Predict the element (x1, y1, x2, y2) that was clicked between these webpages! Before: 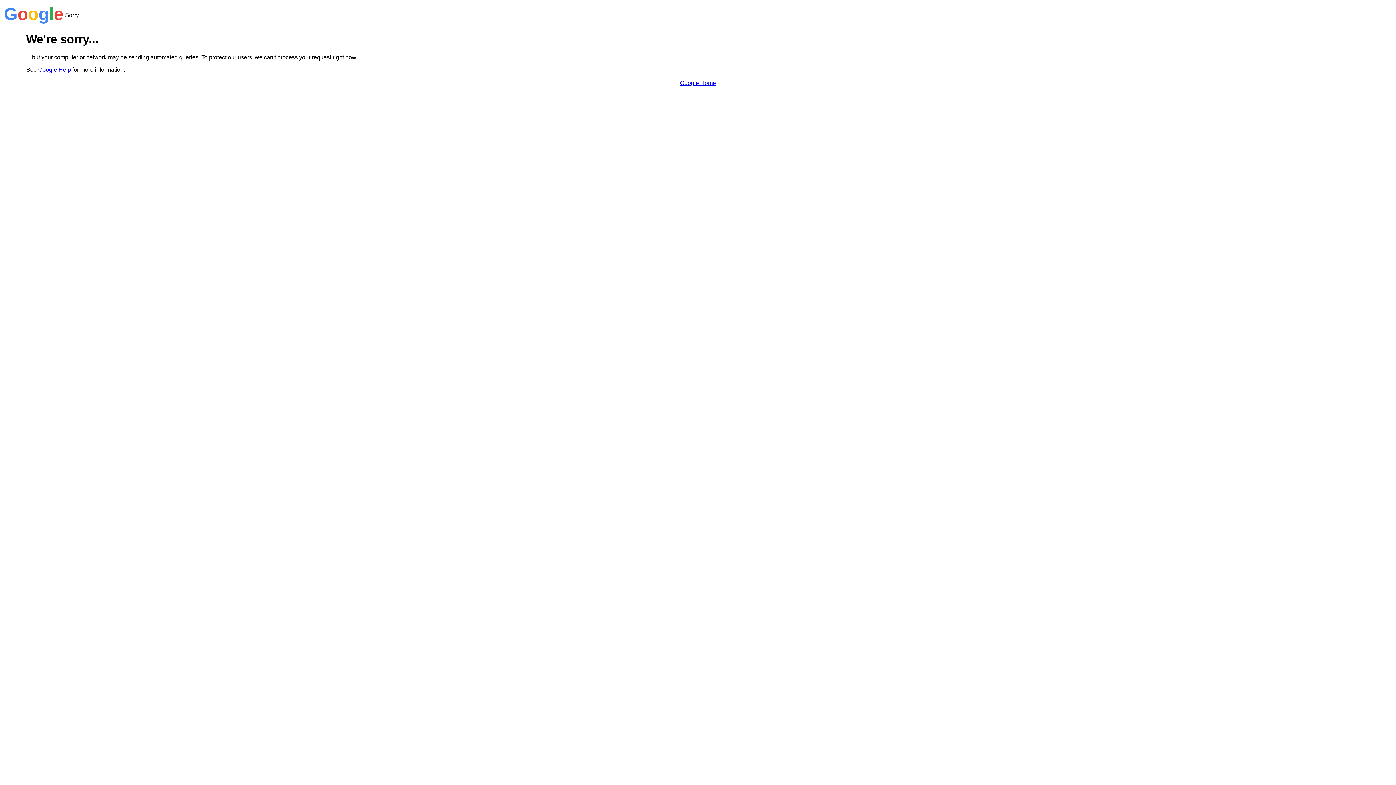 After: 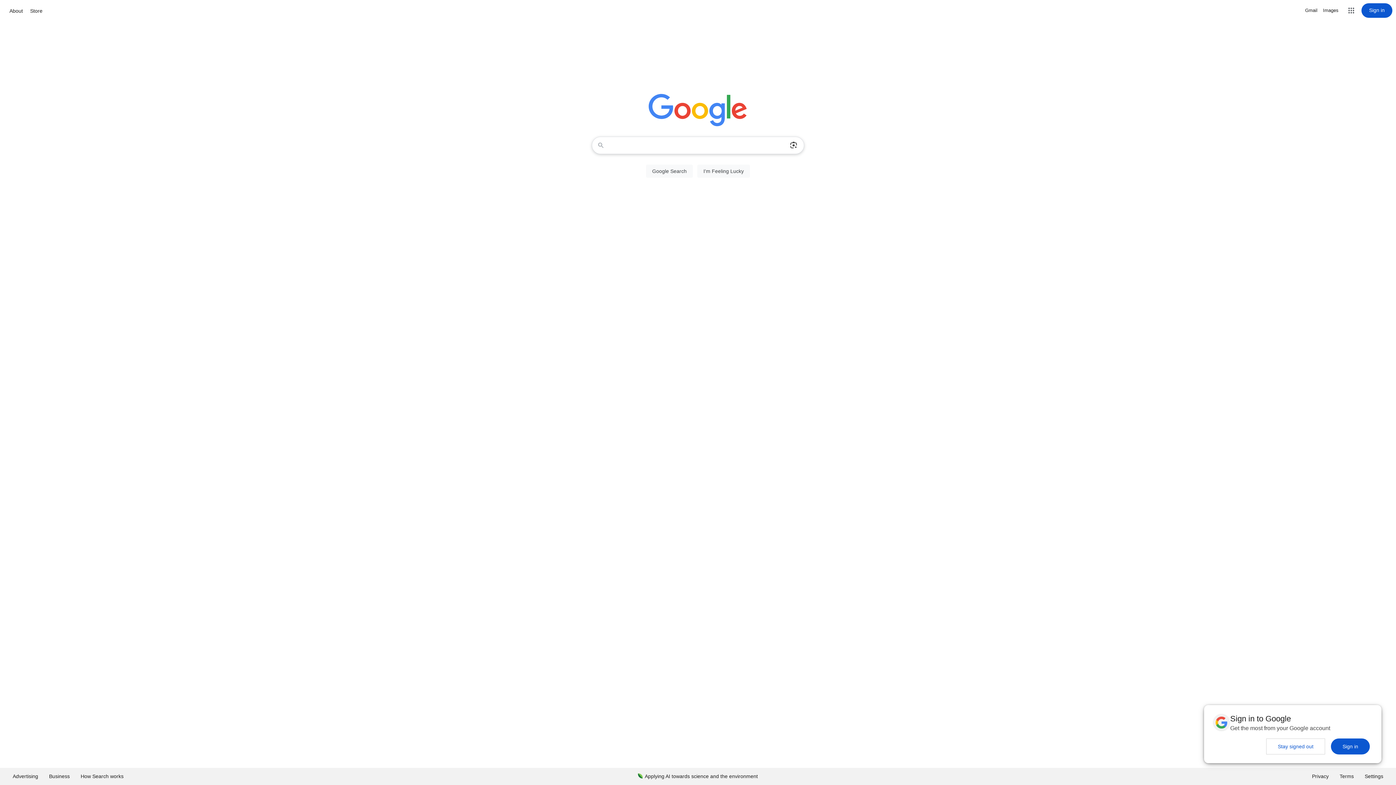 Action: label: Google Home bbox: (680, 79, 716, 86)